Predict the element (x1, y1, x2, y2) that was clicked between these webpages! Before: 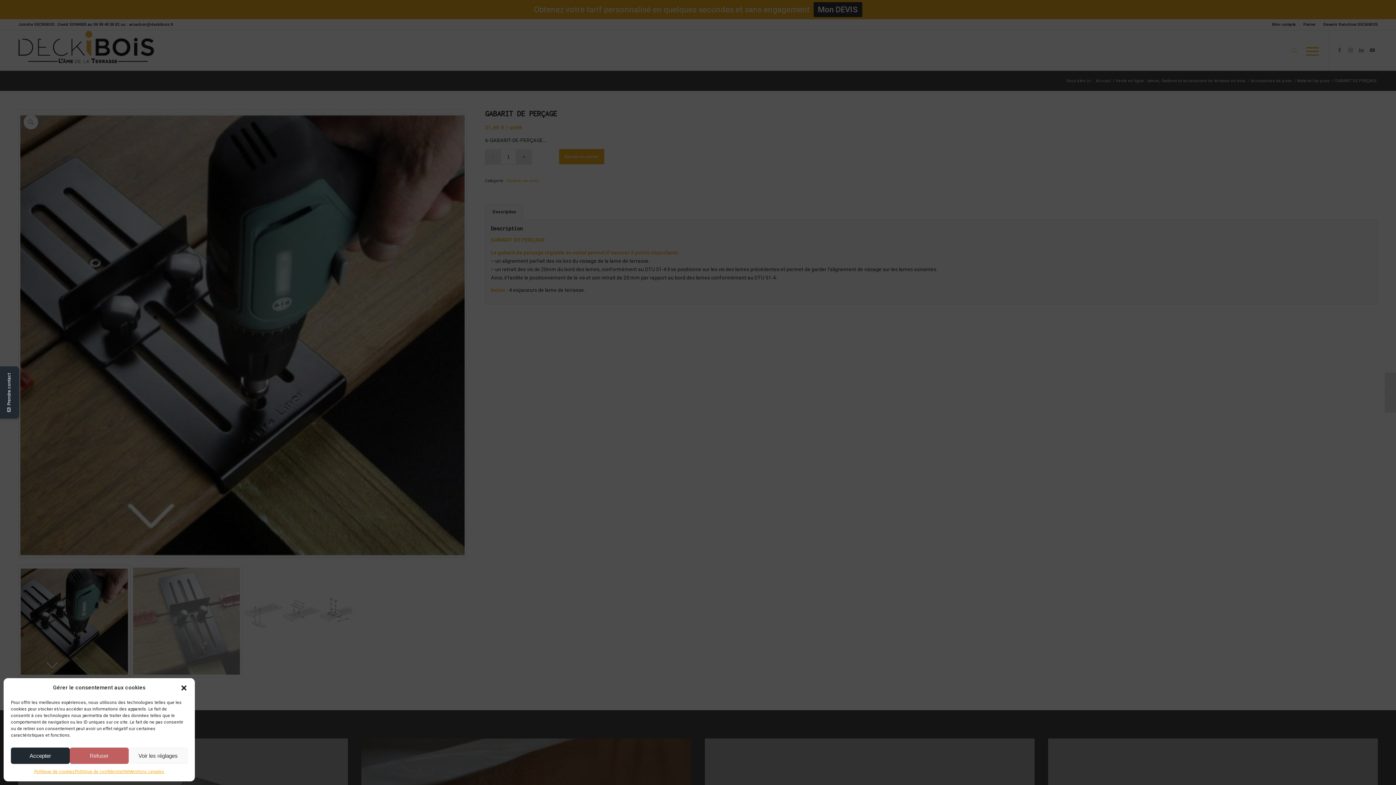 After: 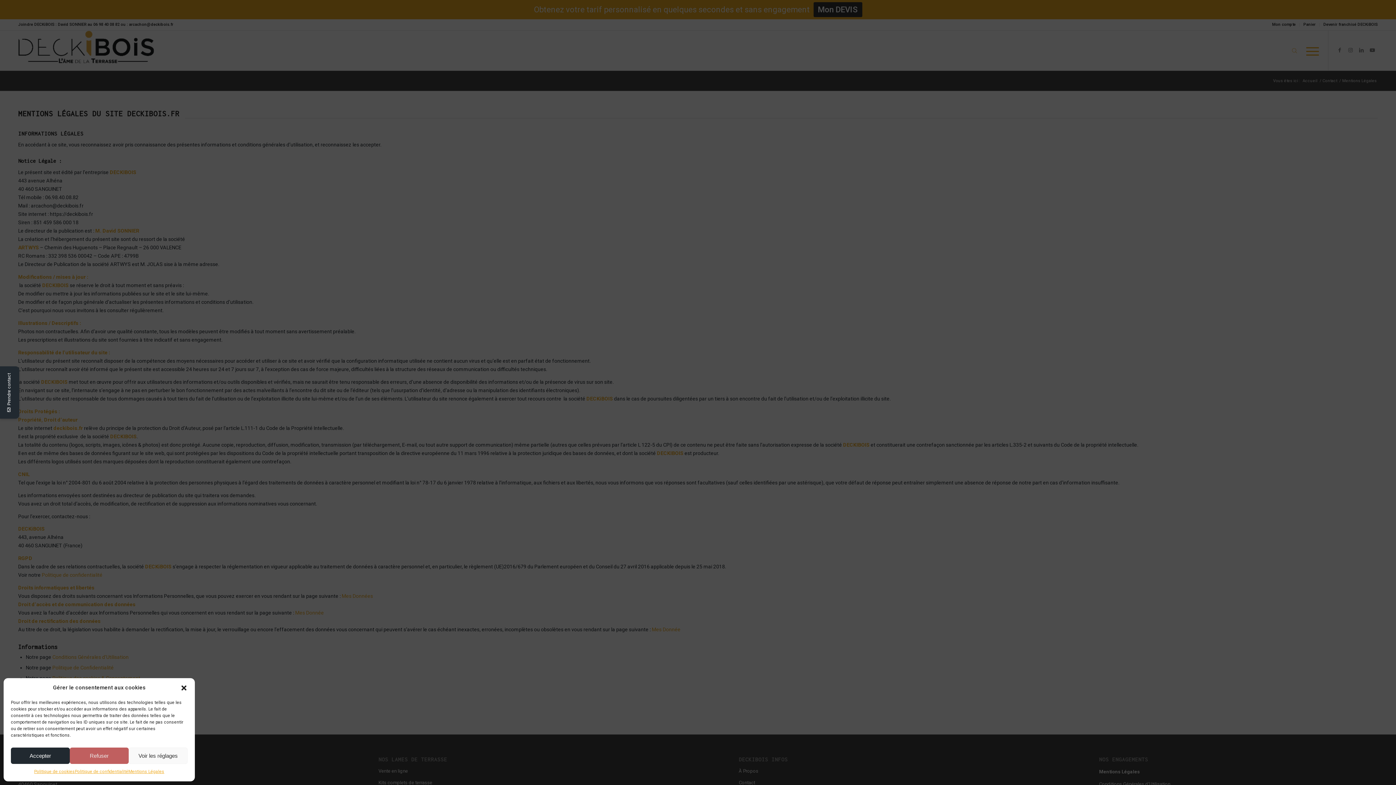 Action: bbox: (128, 768, 164, 776) label: Mentions Légales